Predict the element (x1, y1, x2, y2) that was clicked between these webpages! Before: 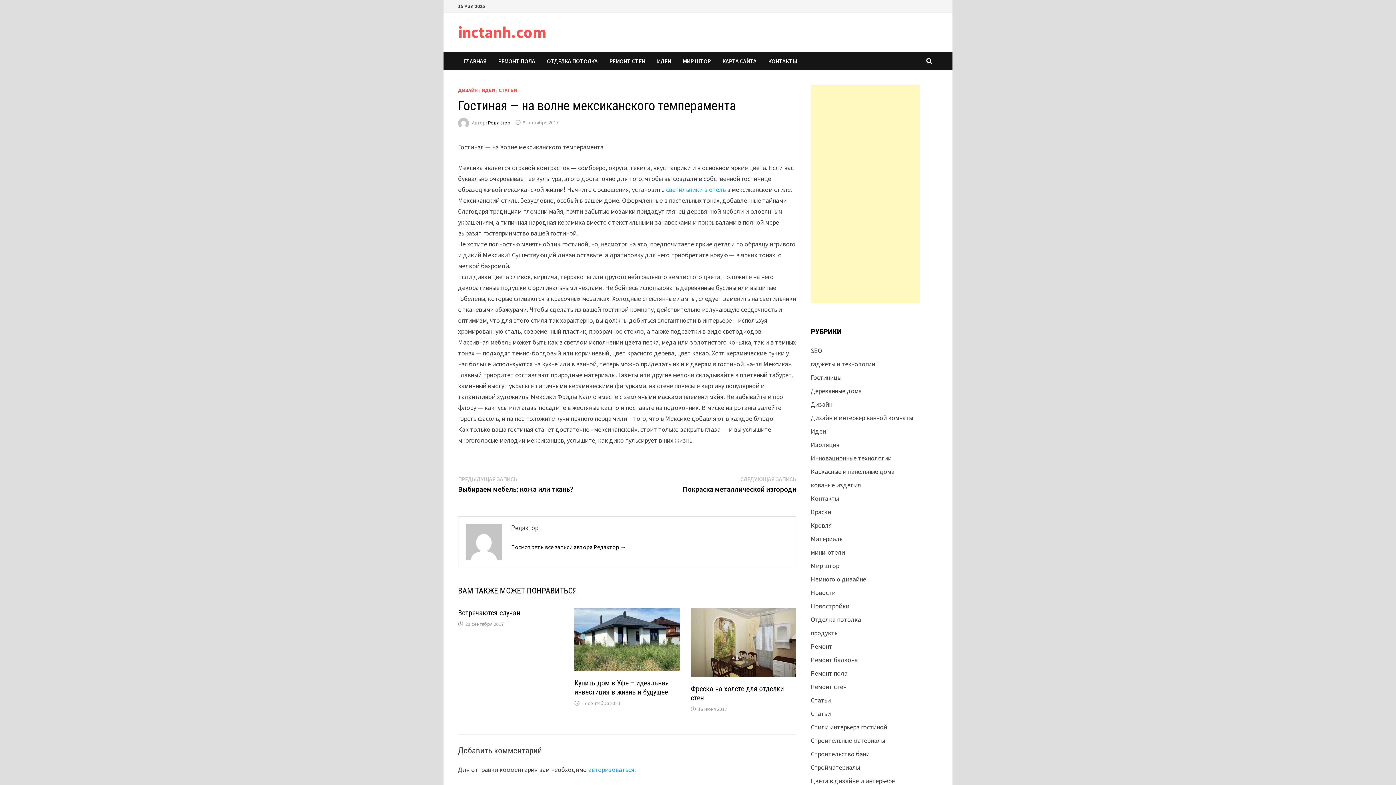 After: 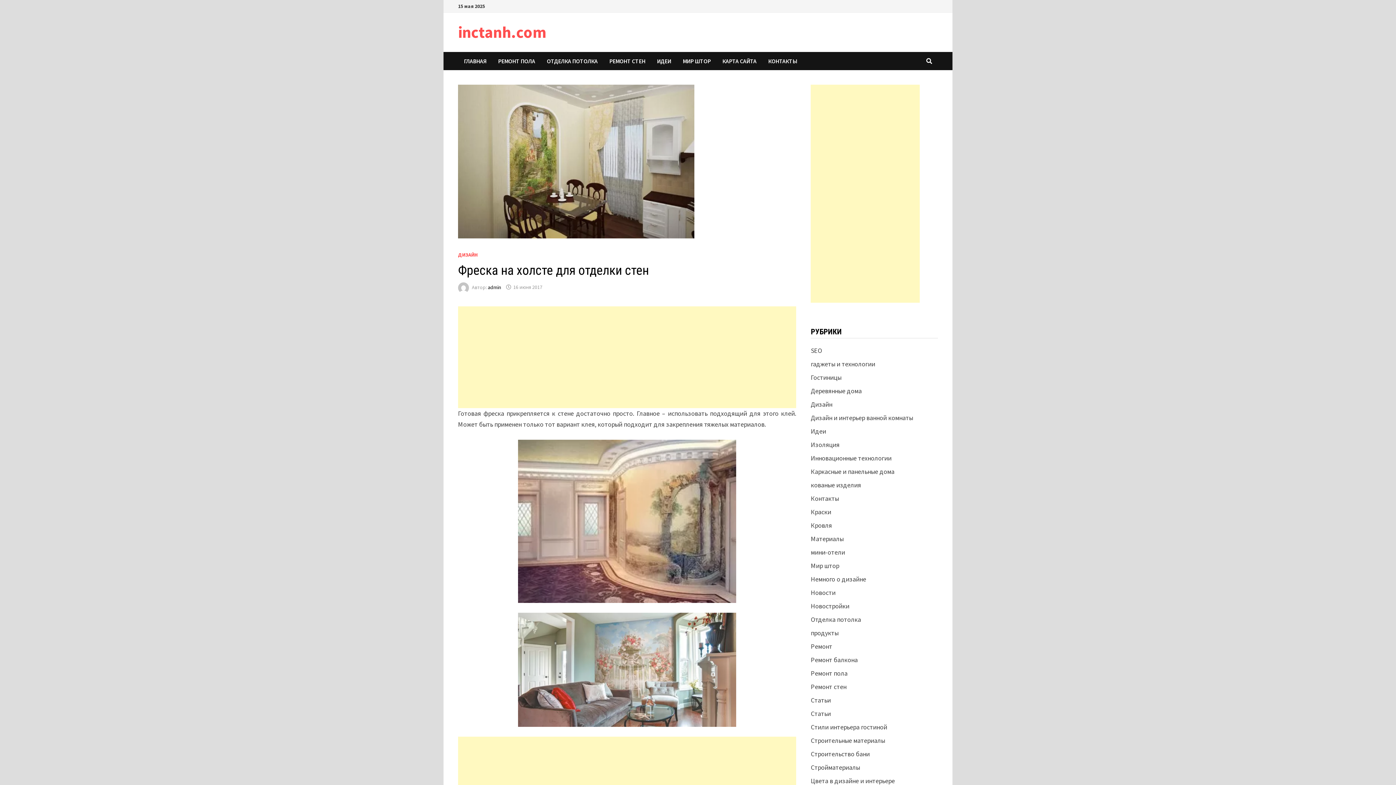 Action: bbox: (691, 641, 796, 650)